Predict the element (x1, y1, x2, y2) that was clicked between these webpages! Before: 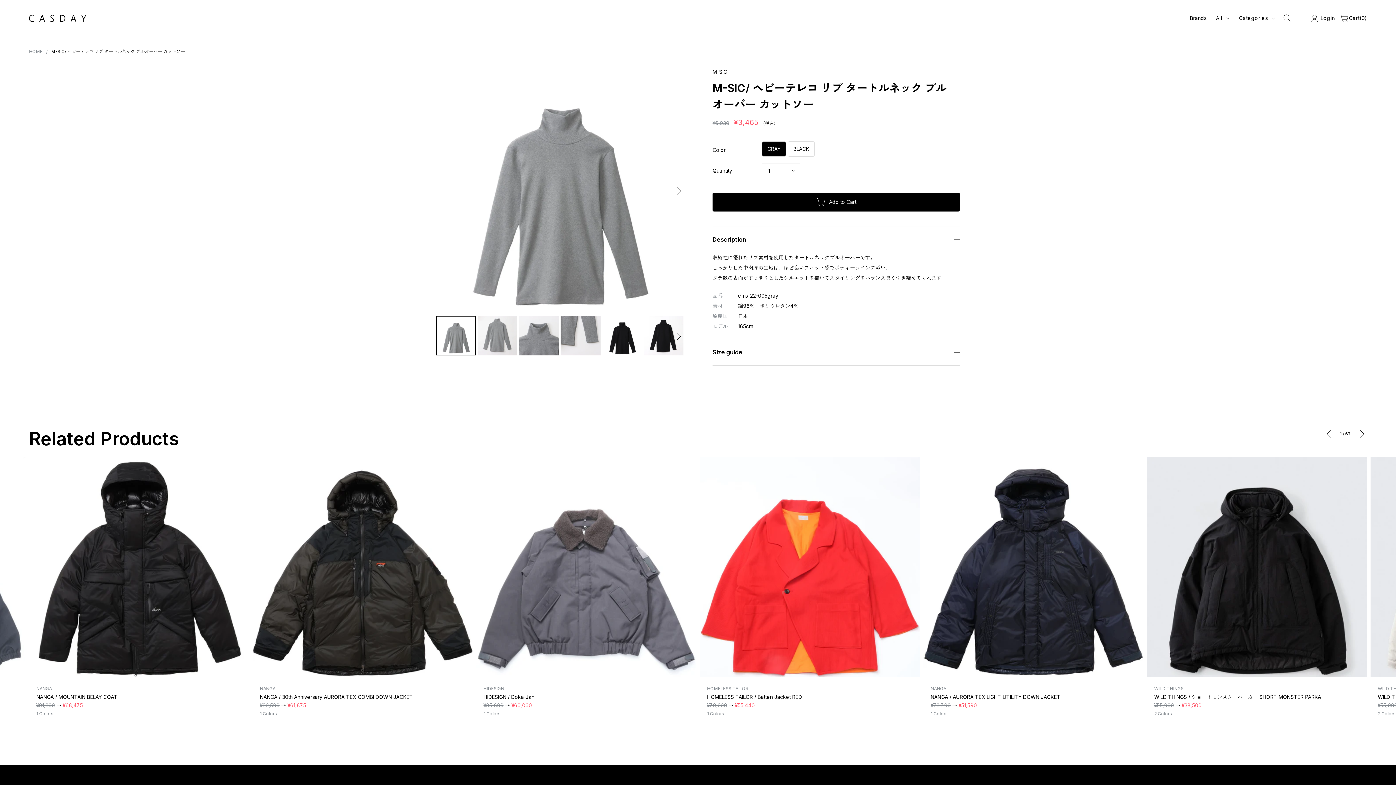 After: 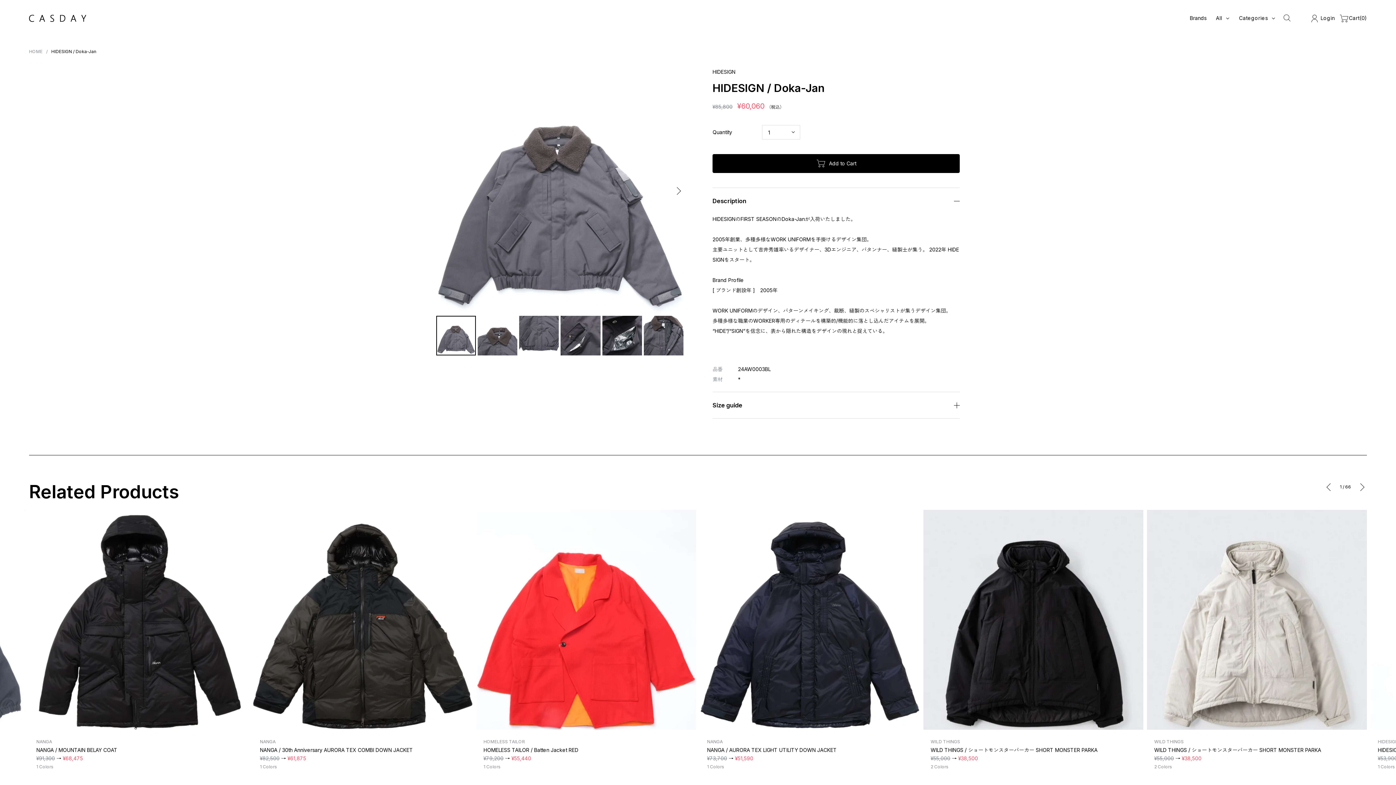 Action: label: HIDESIGN

HIDESIGN / Doka-Jan

¥85,800 → ¥60,060

1 Colors bbox: (476, 457, 696, 728)